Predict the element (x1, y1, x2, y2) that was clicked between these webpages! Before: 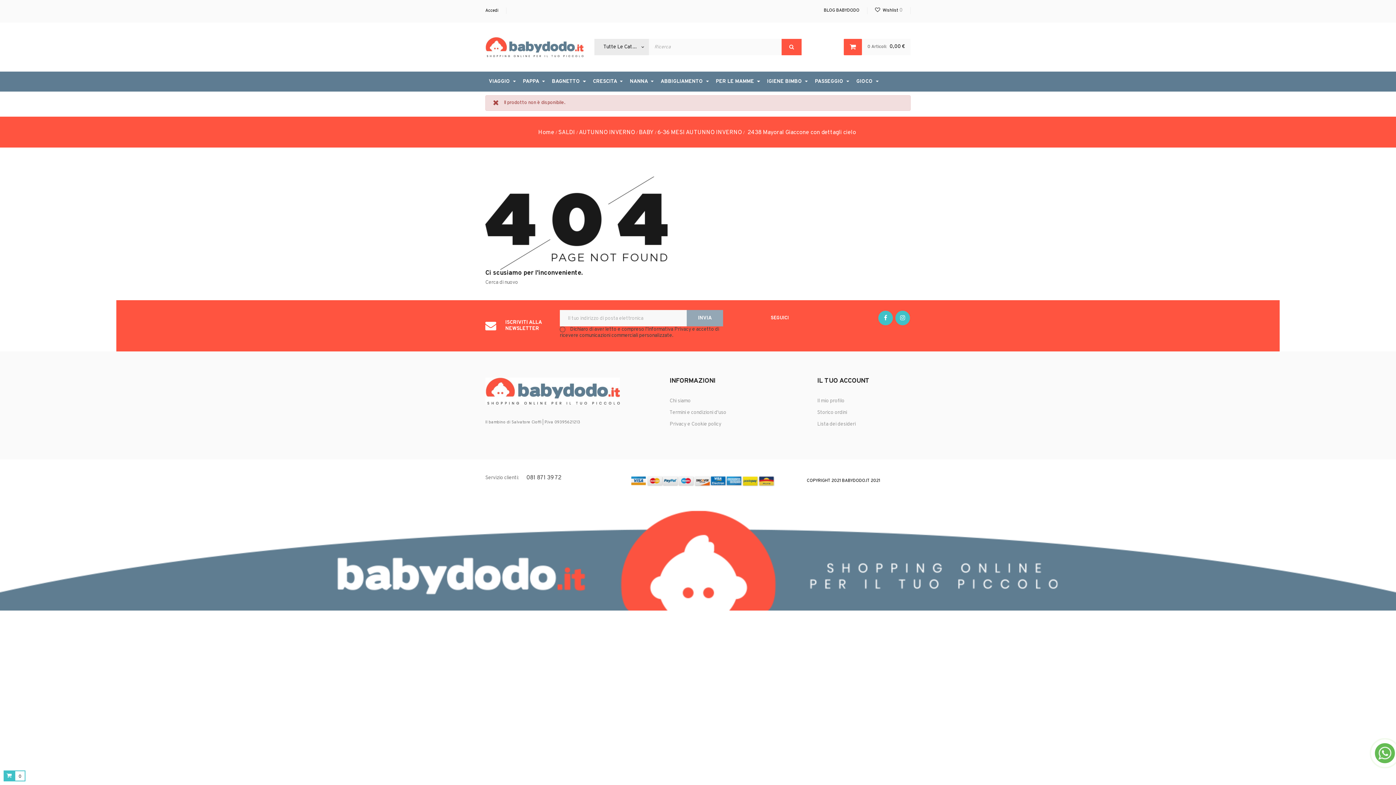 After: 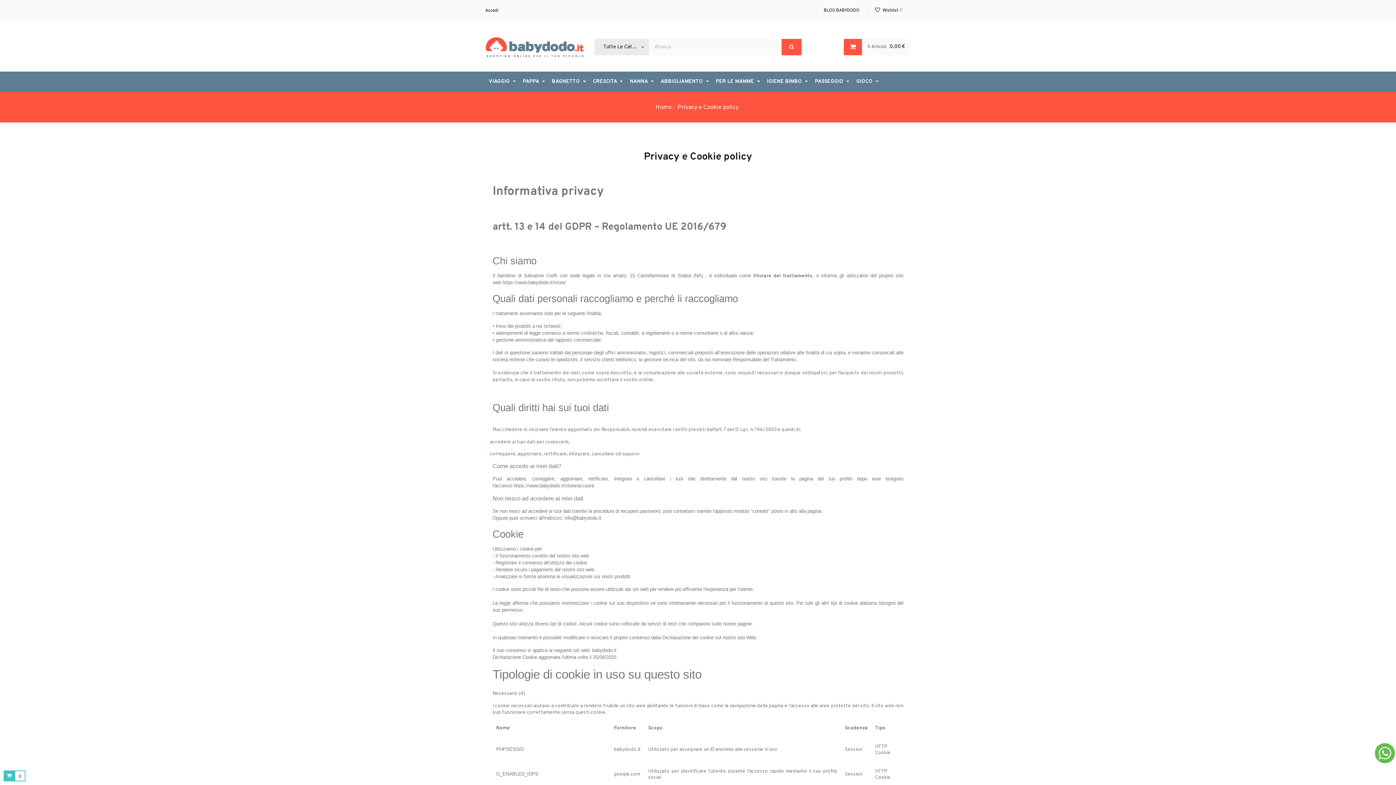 Action: bbox: (669, 421, 721, 427) label: Privacy e Cookie policy